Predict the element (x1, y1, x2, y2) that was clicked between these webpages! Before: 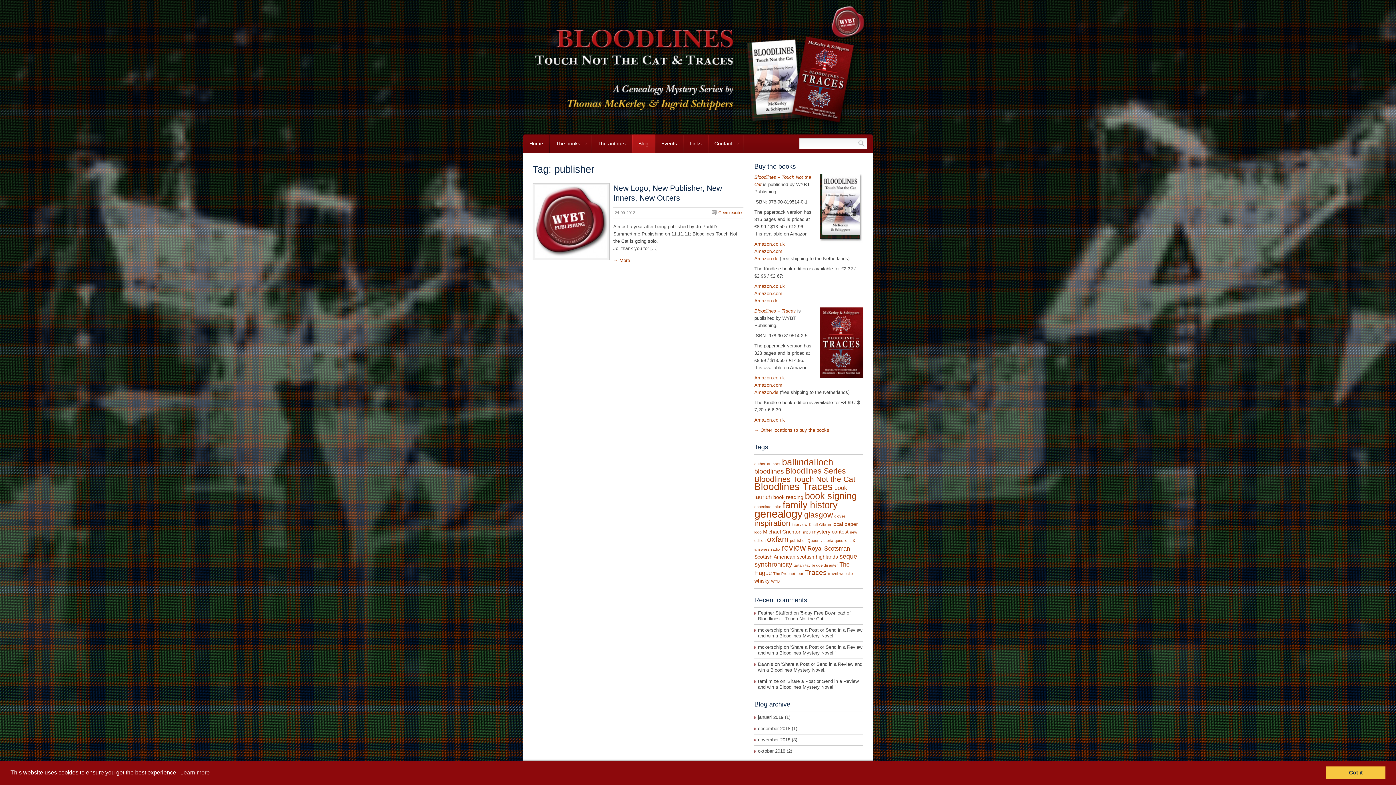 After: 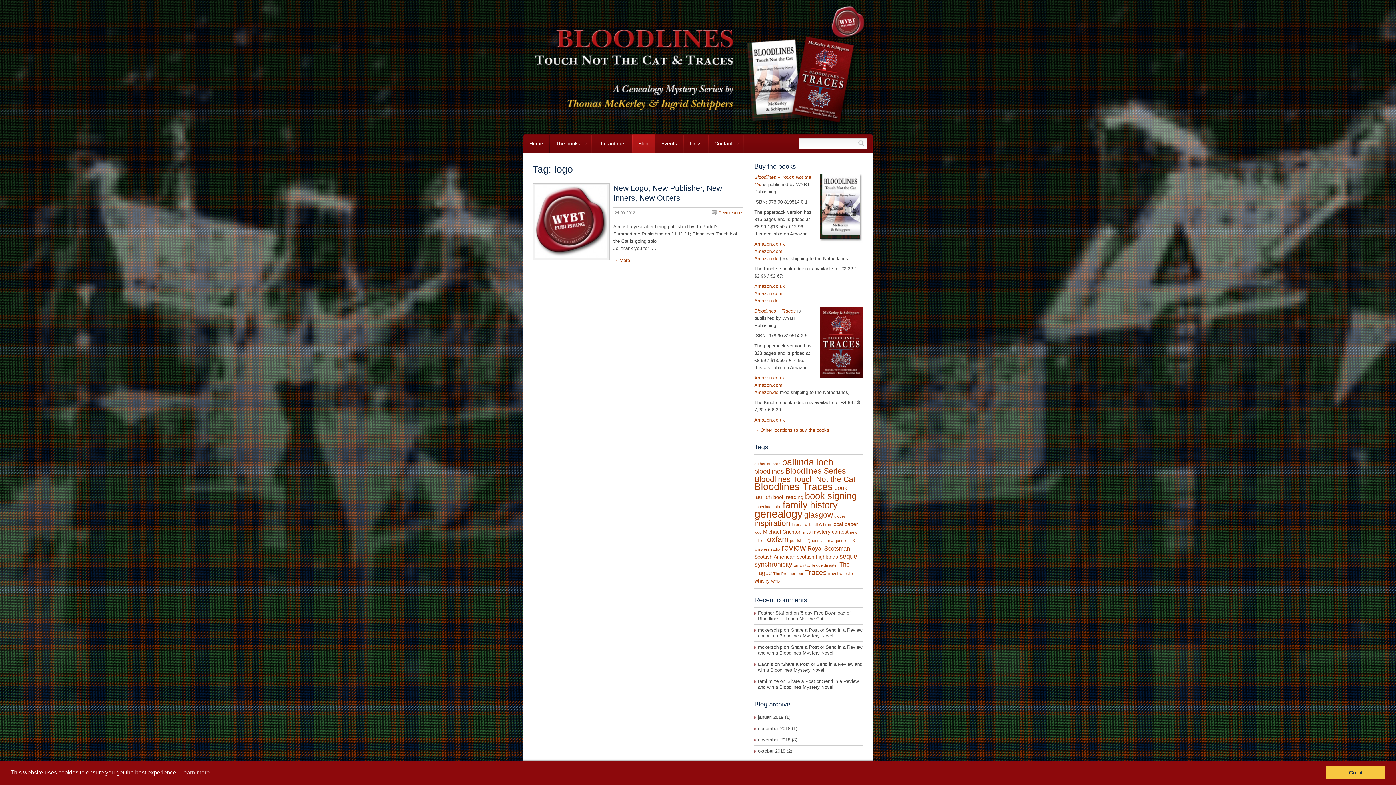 Action: label: logo bbox: (754, 530, 761, 534)